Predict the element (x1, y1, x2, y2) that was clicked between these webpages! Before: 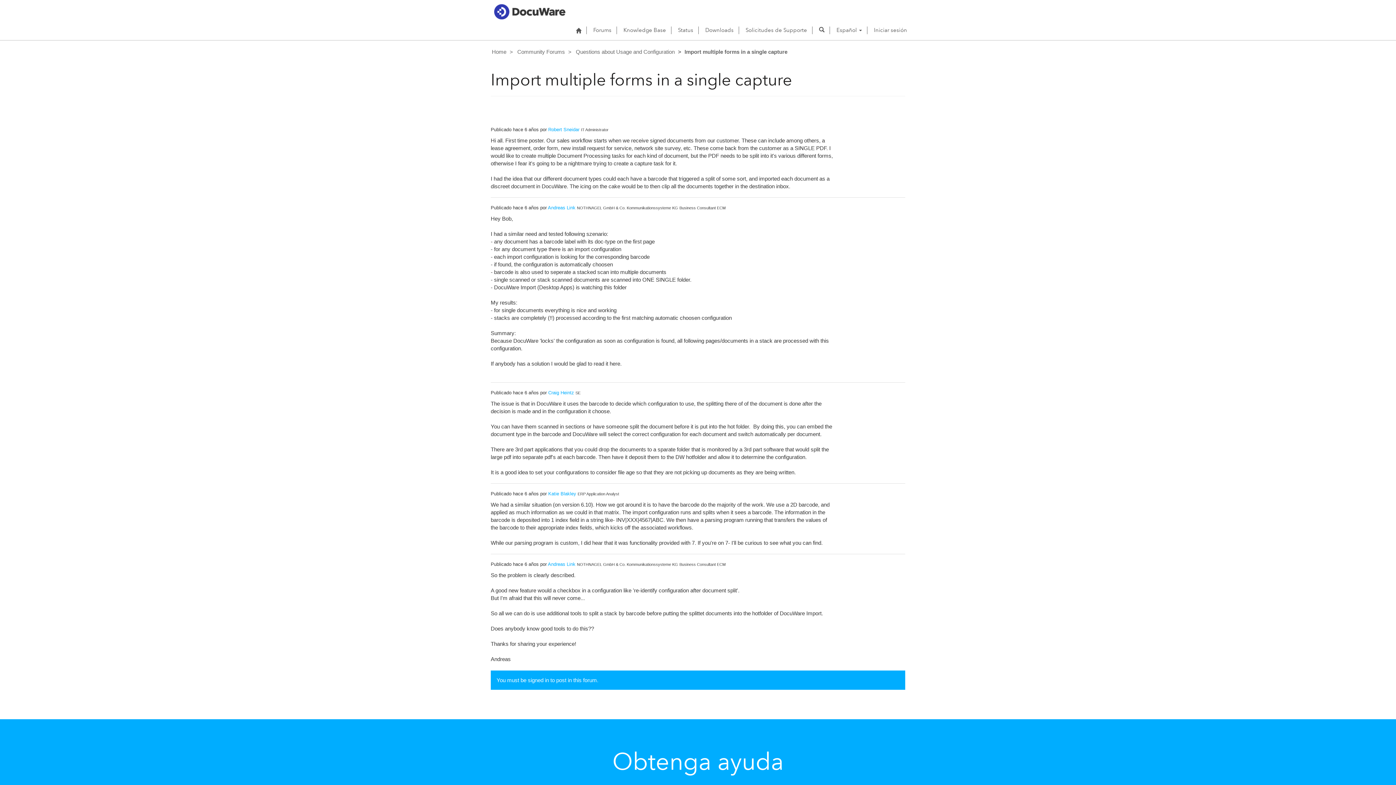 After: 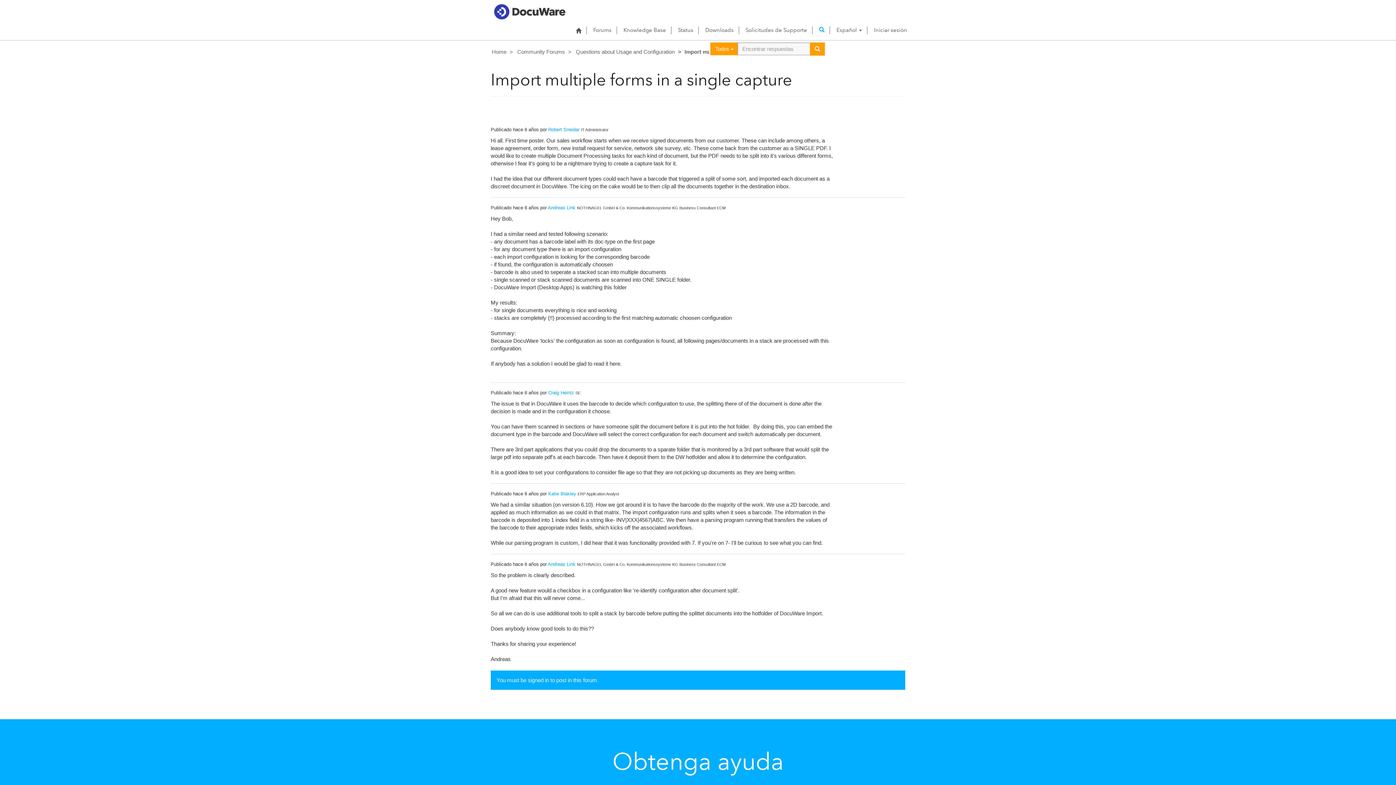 Action: label: Search bbox: (815, 21, 828, 39)